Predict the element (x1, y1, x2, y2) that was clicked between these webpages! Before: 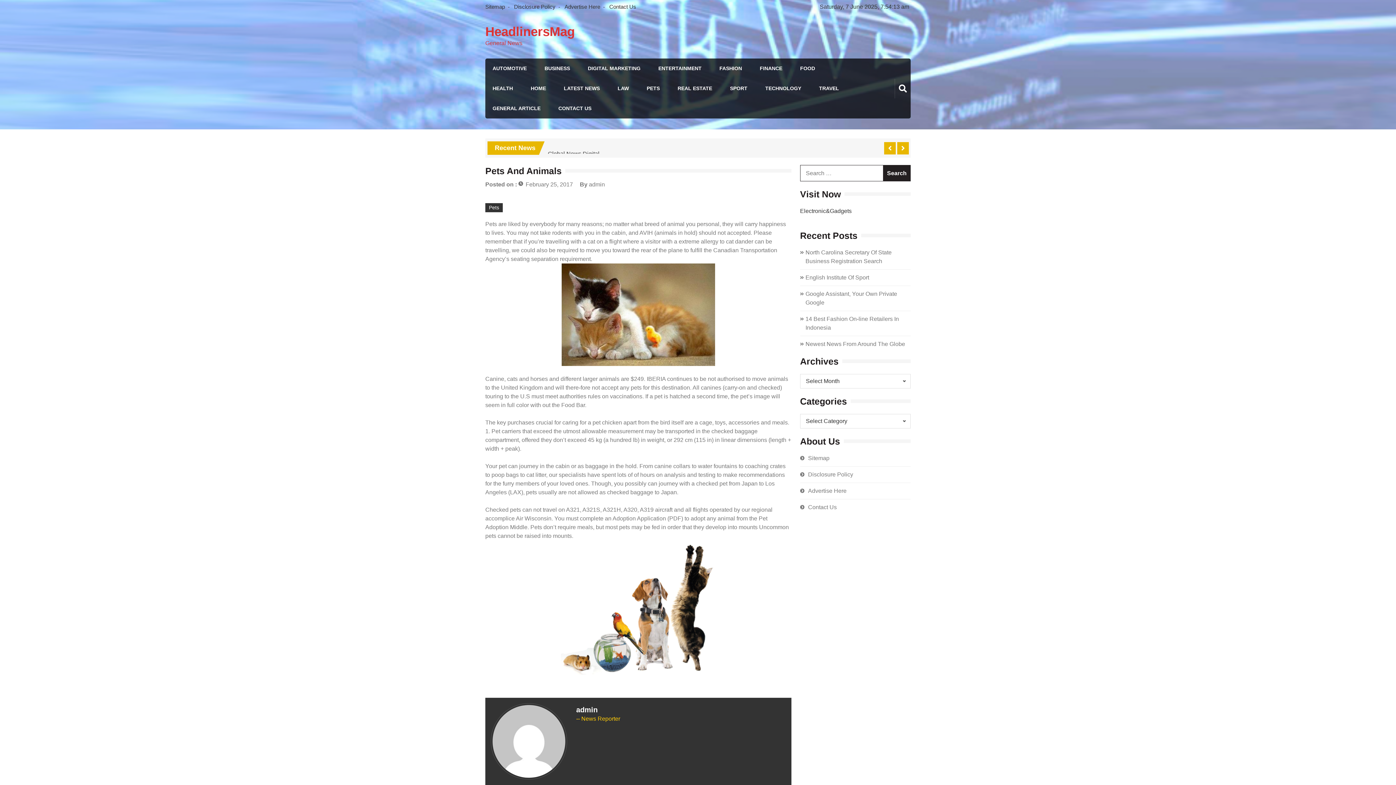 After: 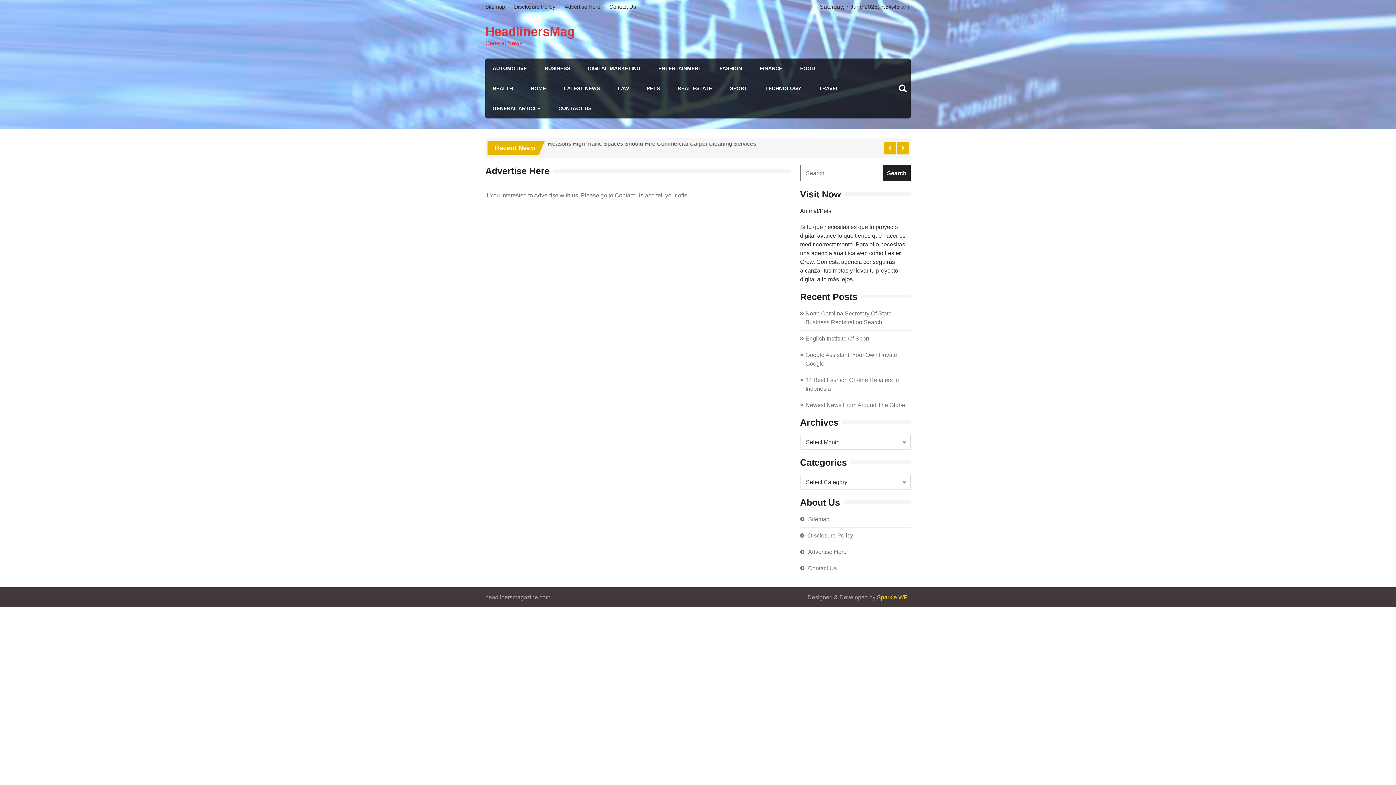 Action: label: Advertise Here bbox: (808, 488, 846, 494)